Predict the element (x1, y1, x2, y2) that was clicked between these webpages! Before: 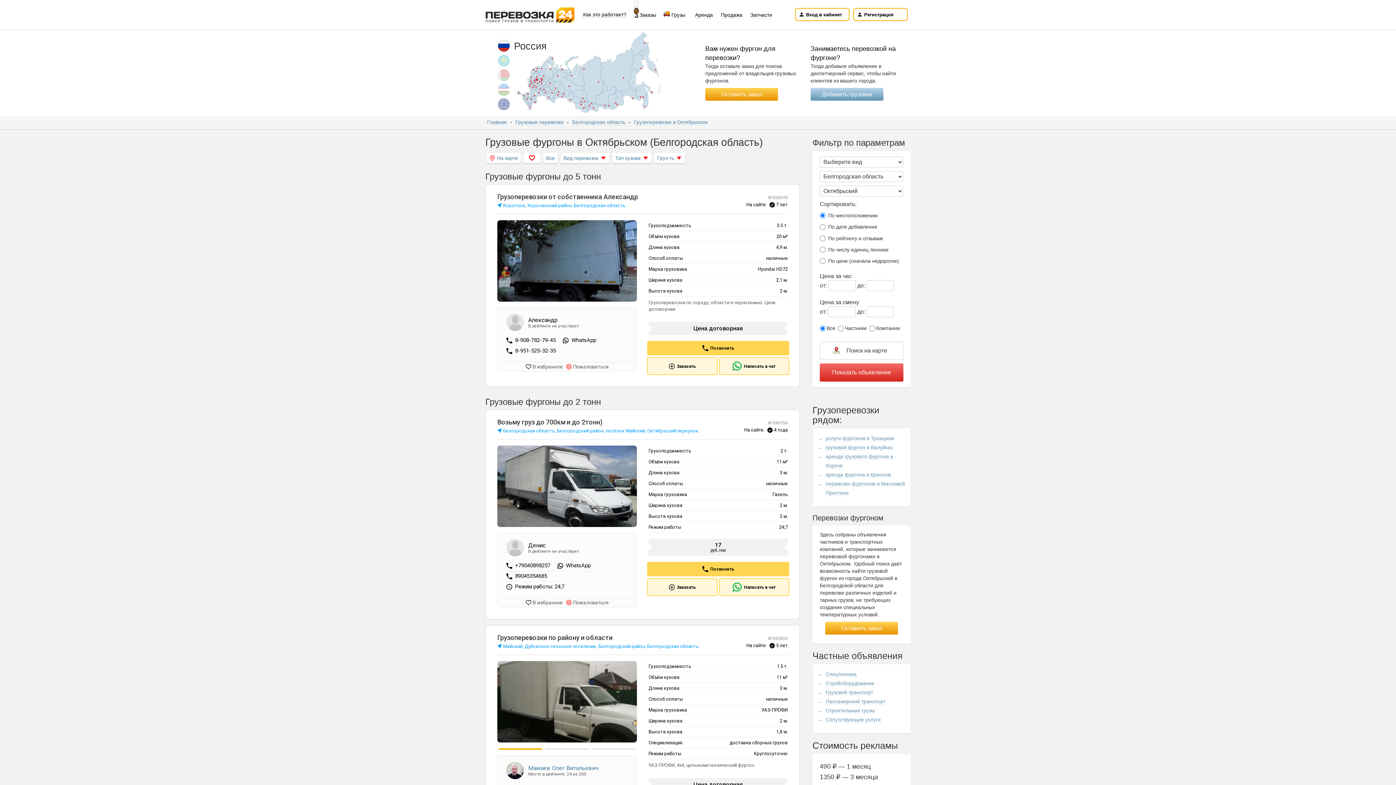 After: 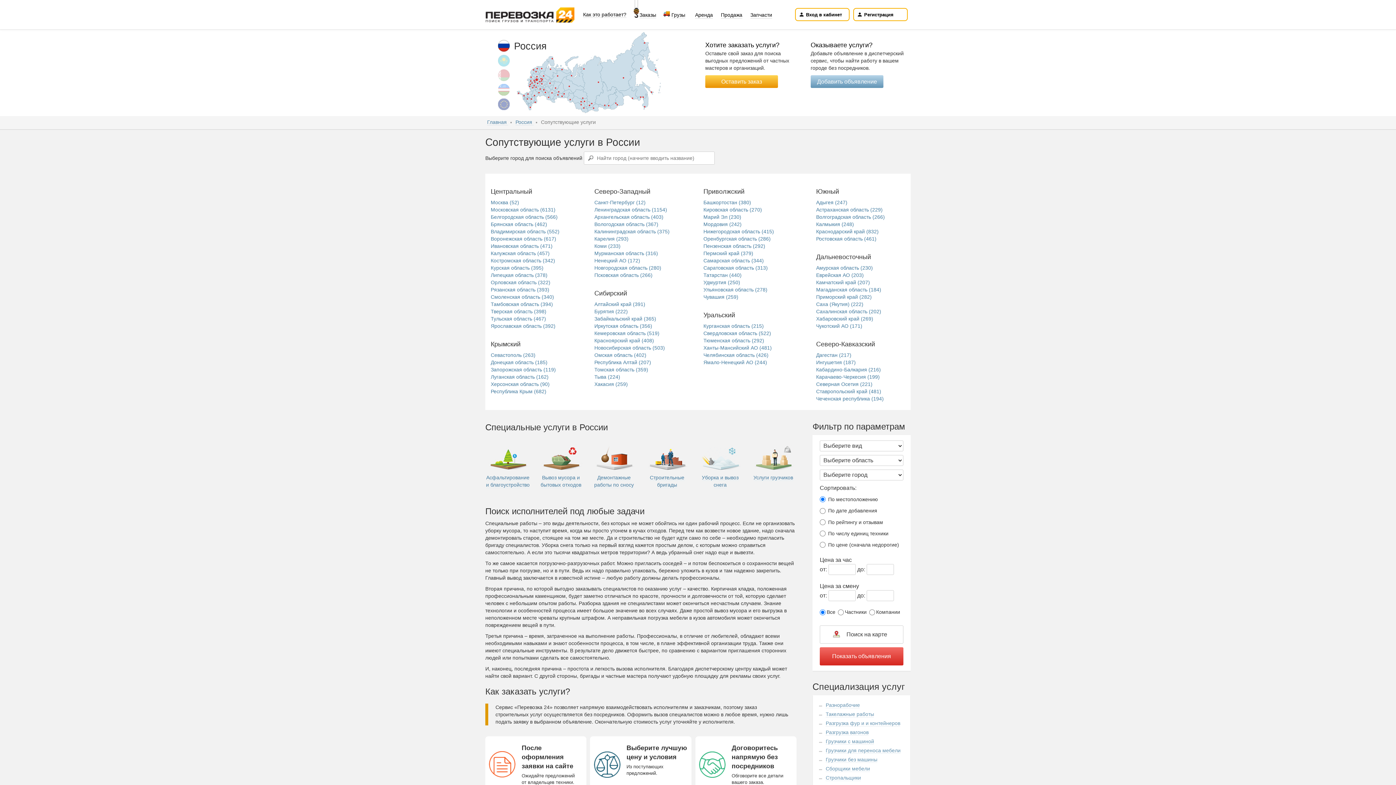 Action: bbox: (825, 717, 880, 723) label: Сопутствующие услуги